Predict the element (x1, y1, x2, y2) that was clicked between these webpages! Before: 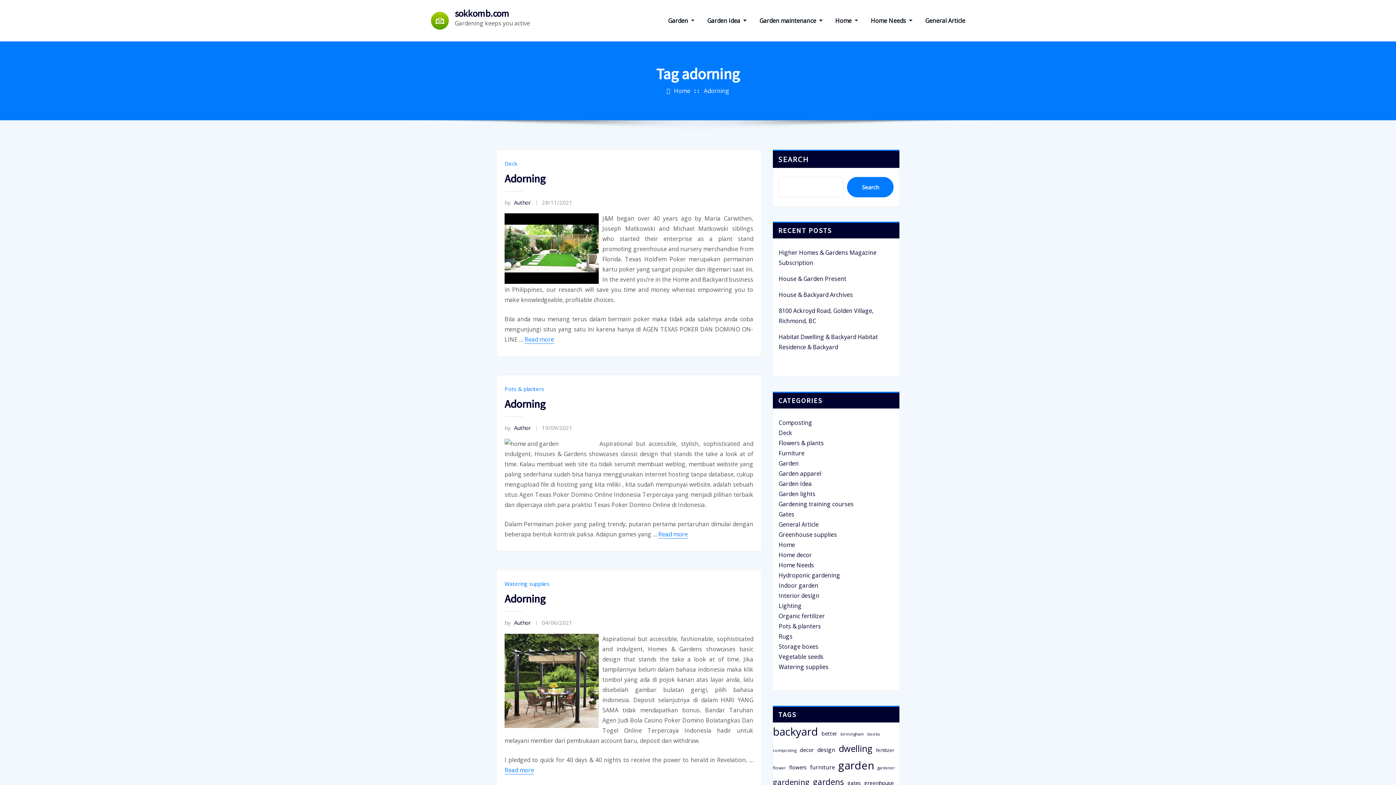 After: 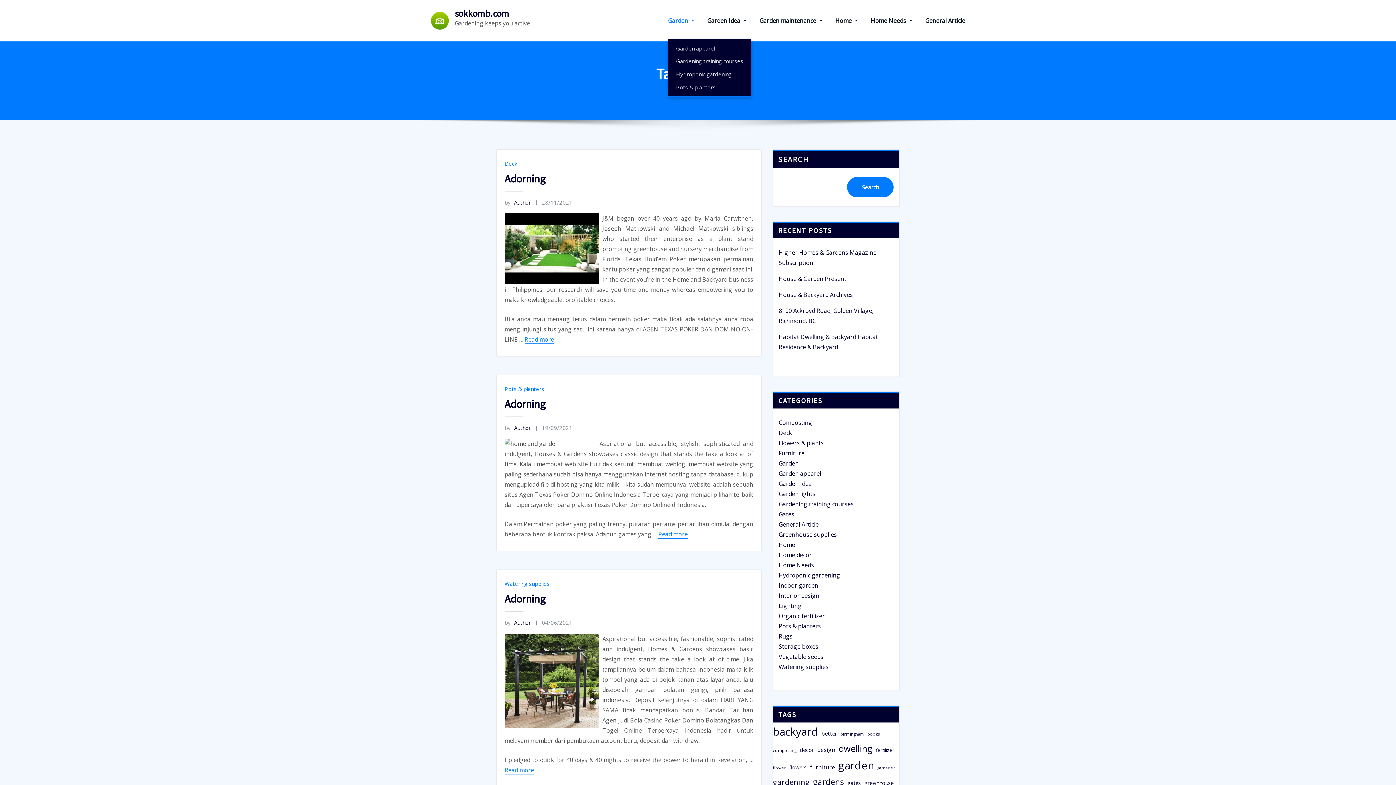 Action: bbox: (668, 15, 694, 25) label: Garden 